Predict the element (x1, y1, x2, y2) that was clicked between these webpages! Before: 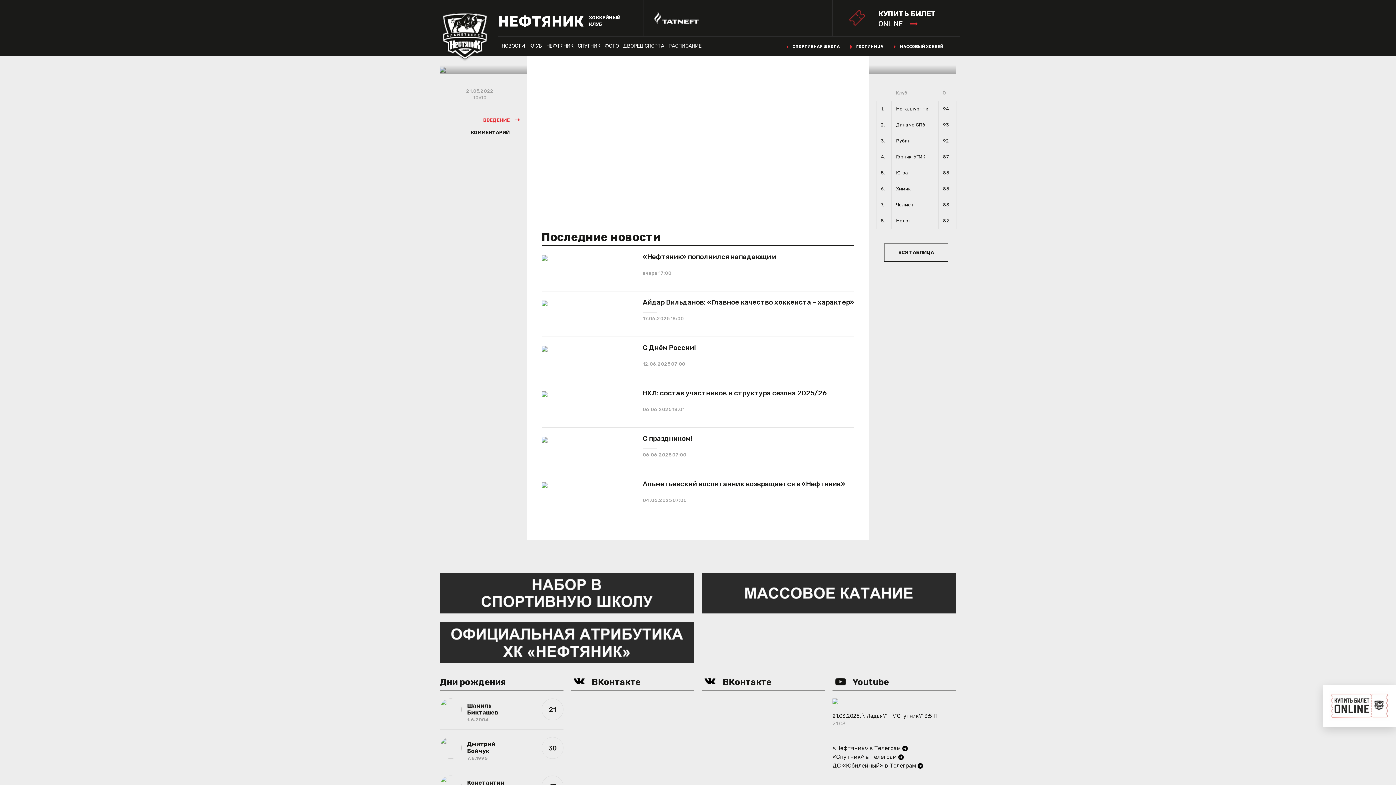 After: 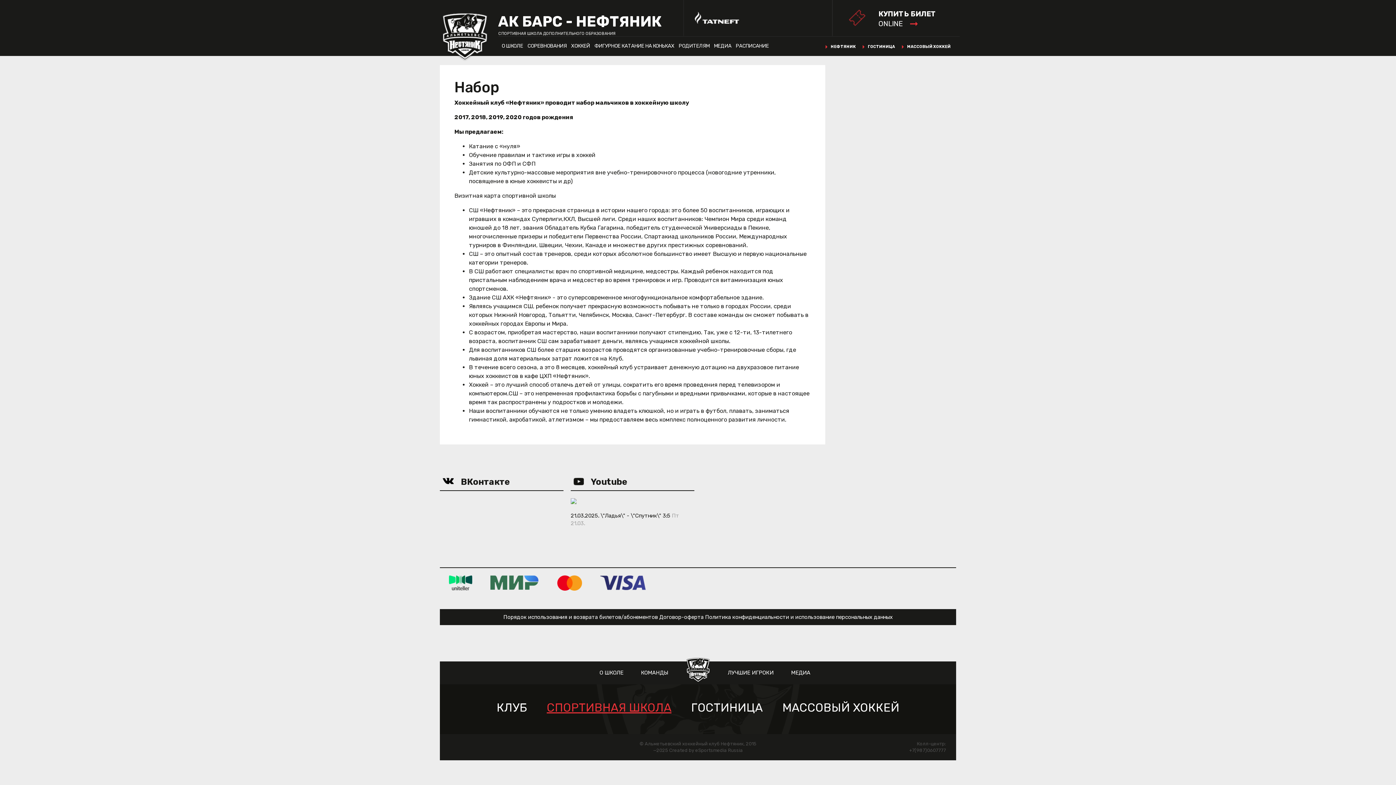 Action: bbox: (440, 589, 694, 596)